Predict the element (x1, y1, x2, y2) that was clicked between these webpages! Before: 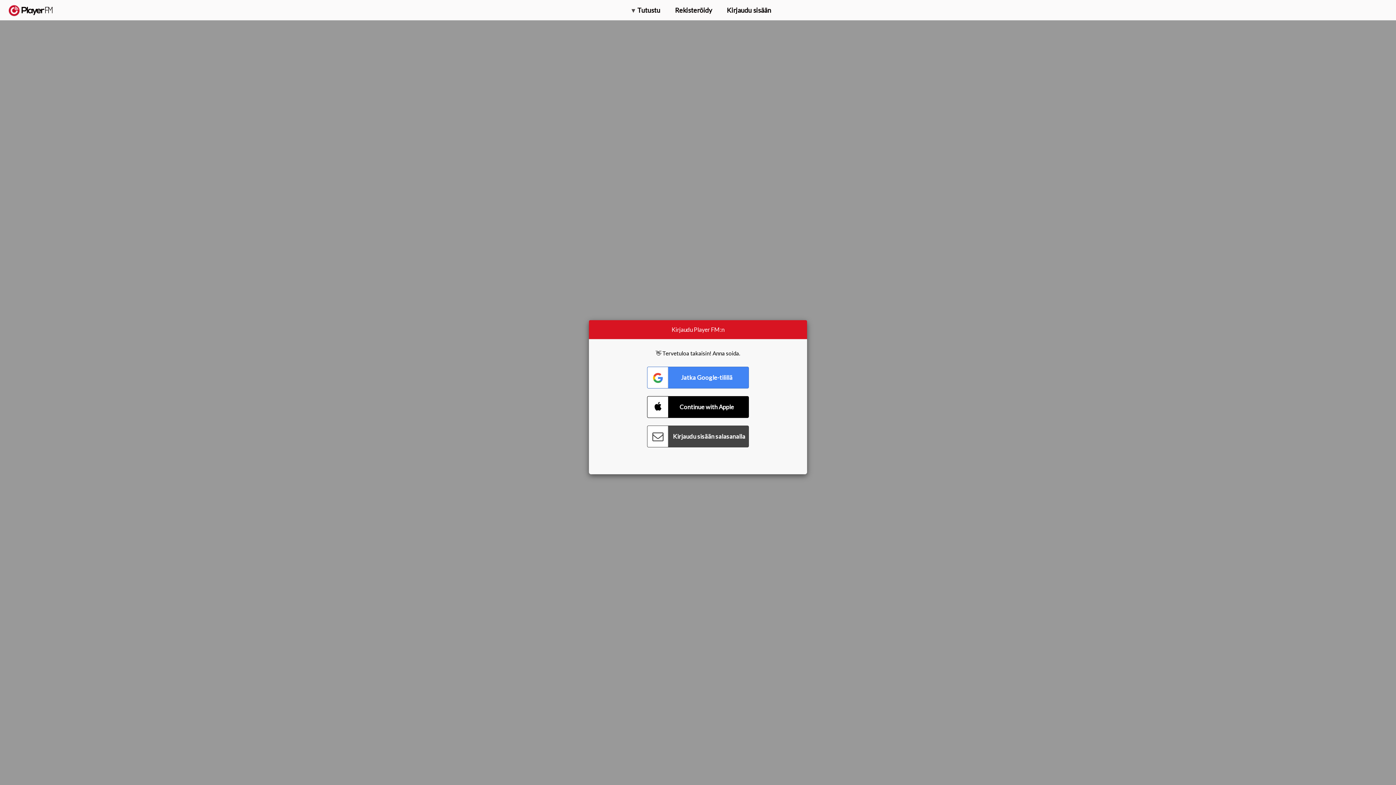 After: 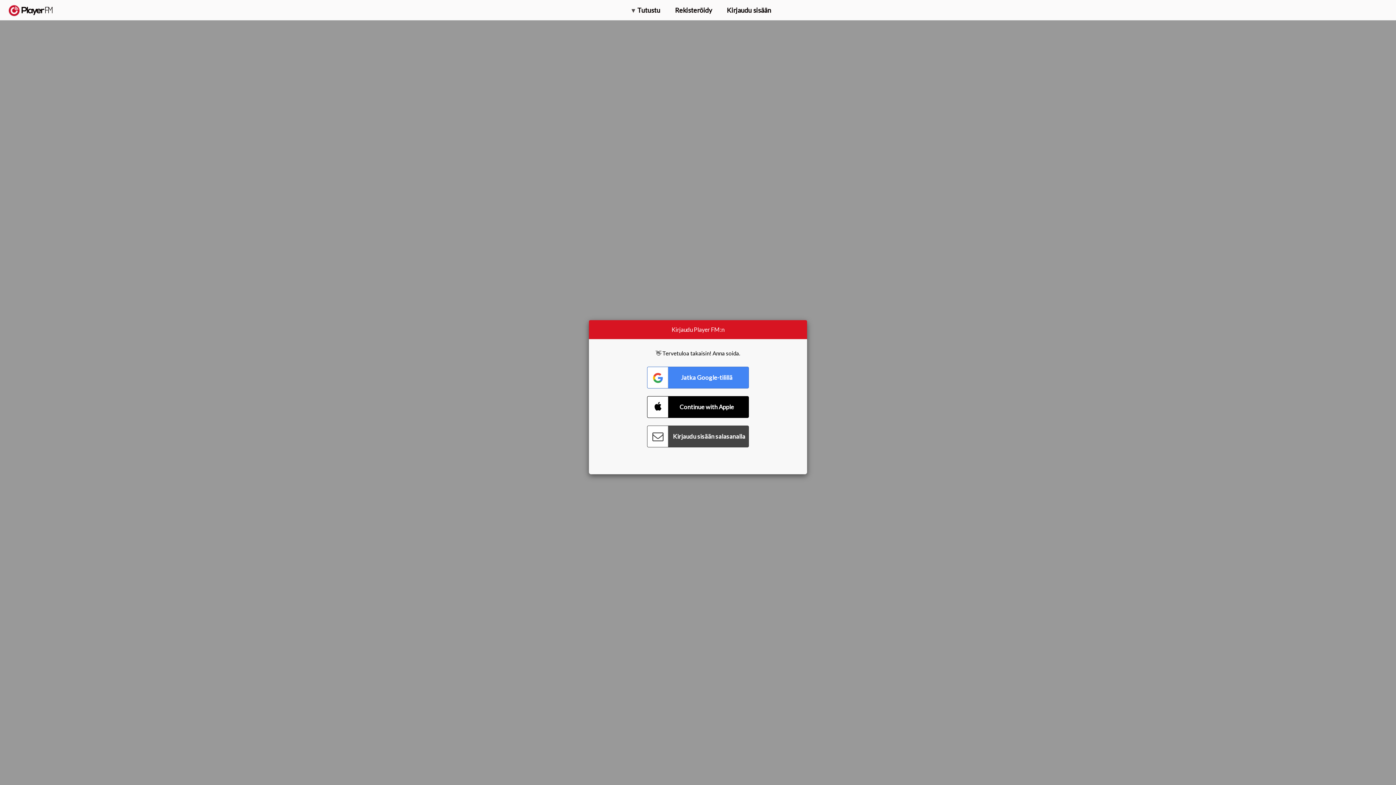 Action: label: Päivitä bbox: (1322, 2, 1349, 14)